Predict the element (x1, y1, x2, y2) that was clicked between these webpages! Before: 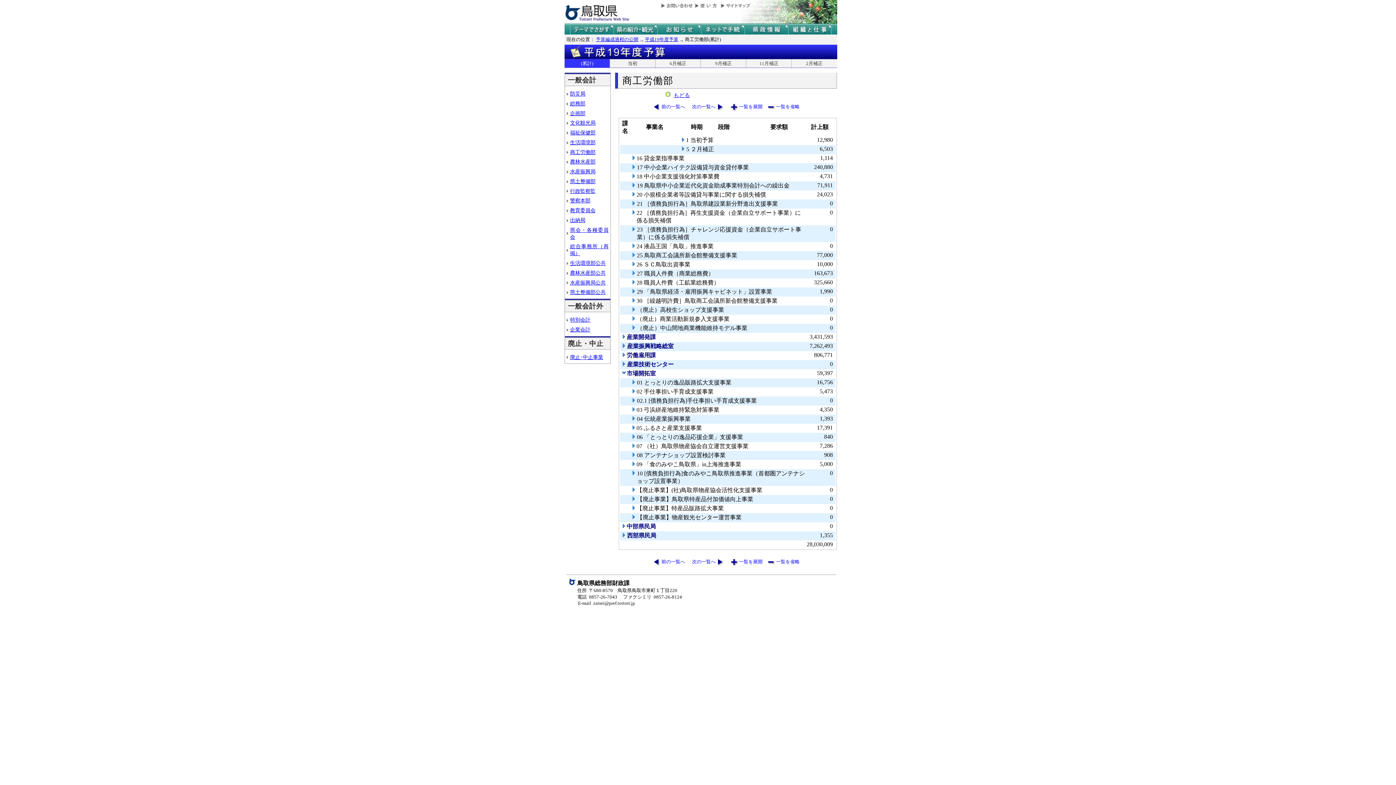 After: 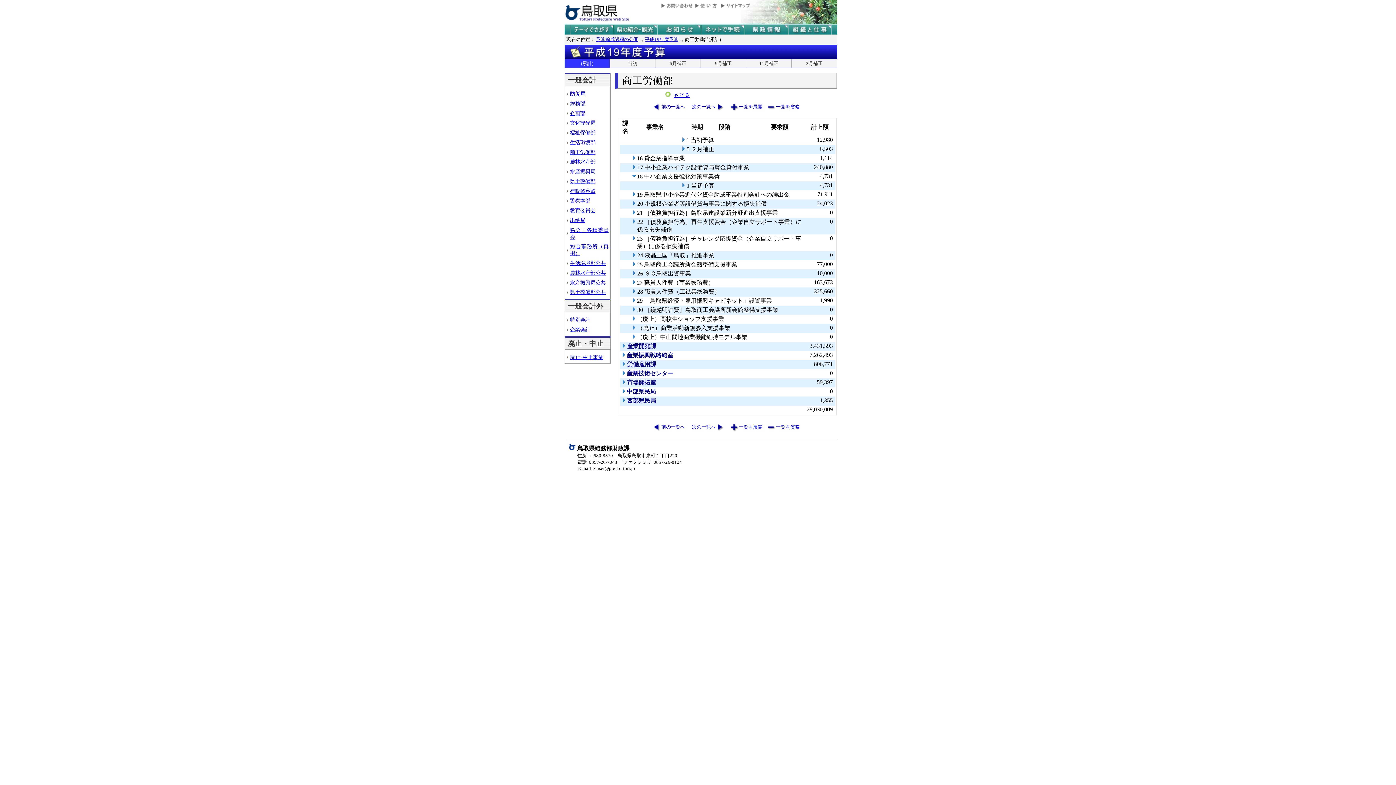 Action: bbox: (630, 173, 636, 180)